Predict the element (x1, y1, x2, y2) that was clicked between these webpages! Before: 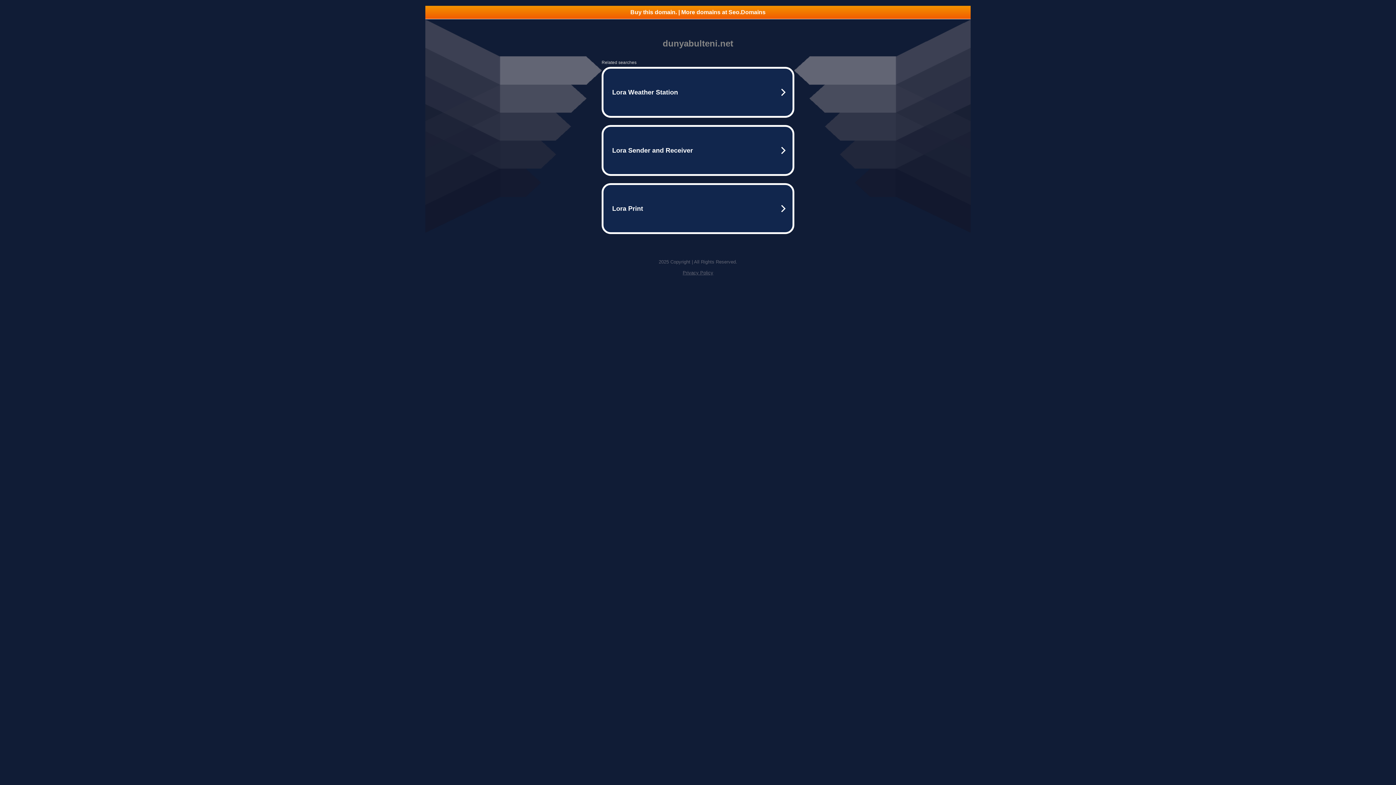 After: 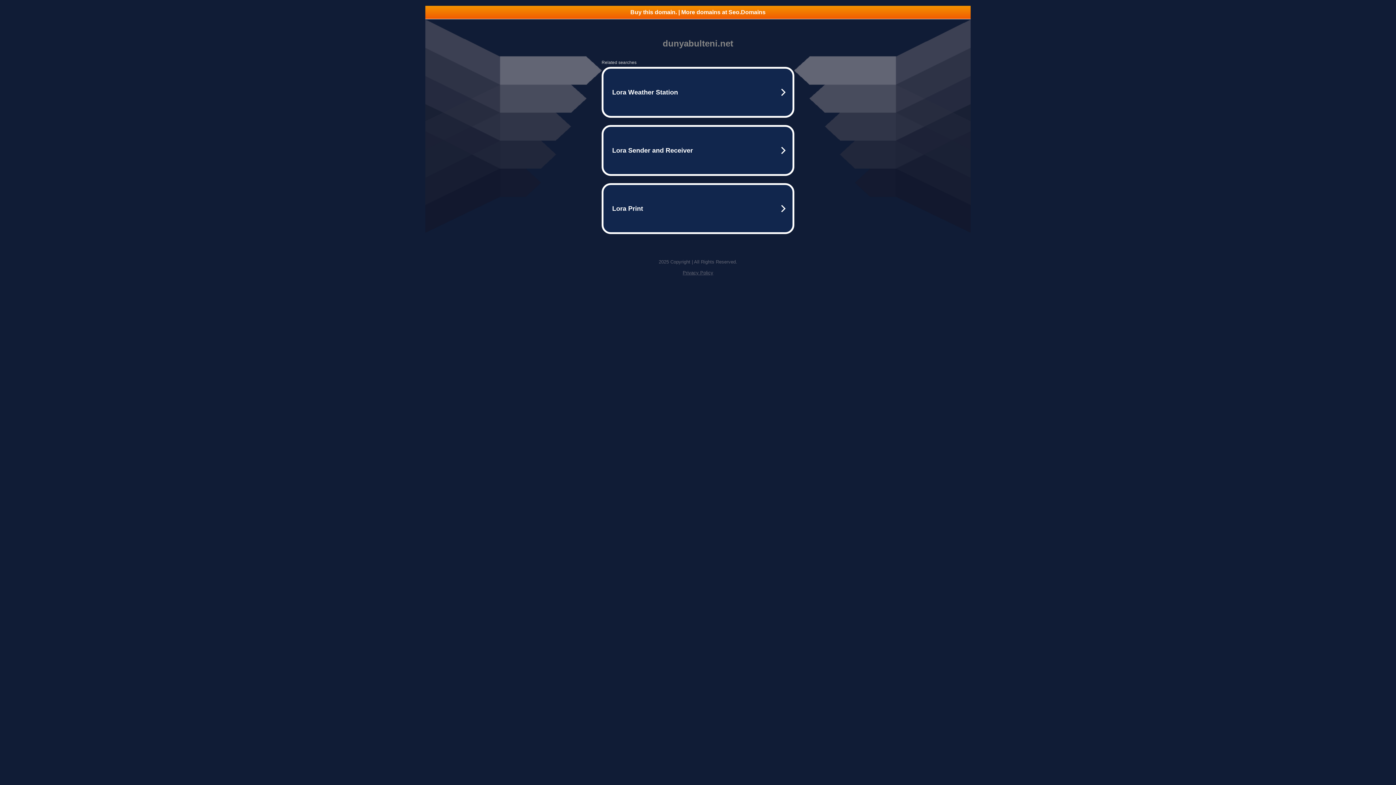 Action: label: Privacy Policy bbox: (682, 270, 713, 275)